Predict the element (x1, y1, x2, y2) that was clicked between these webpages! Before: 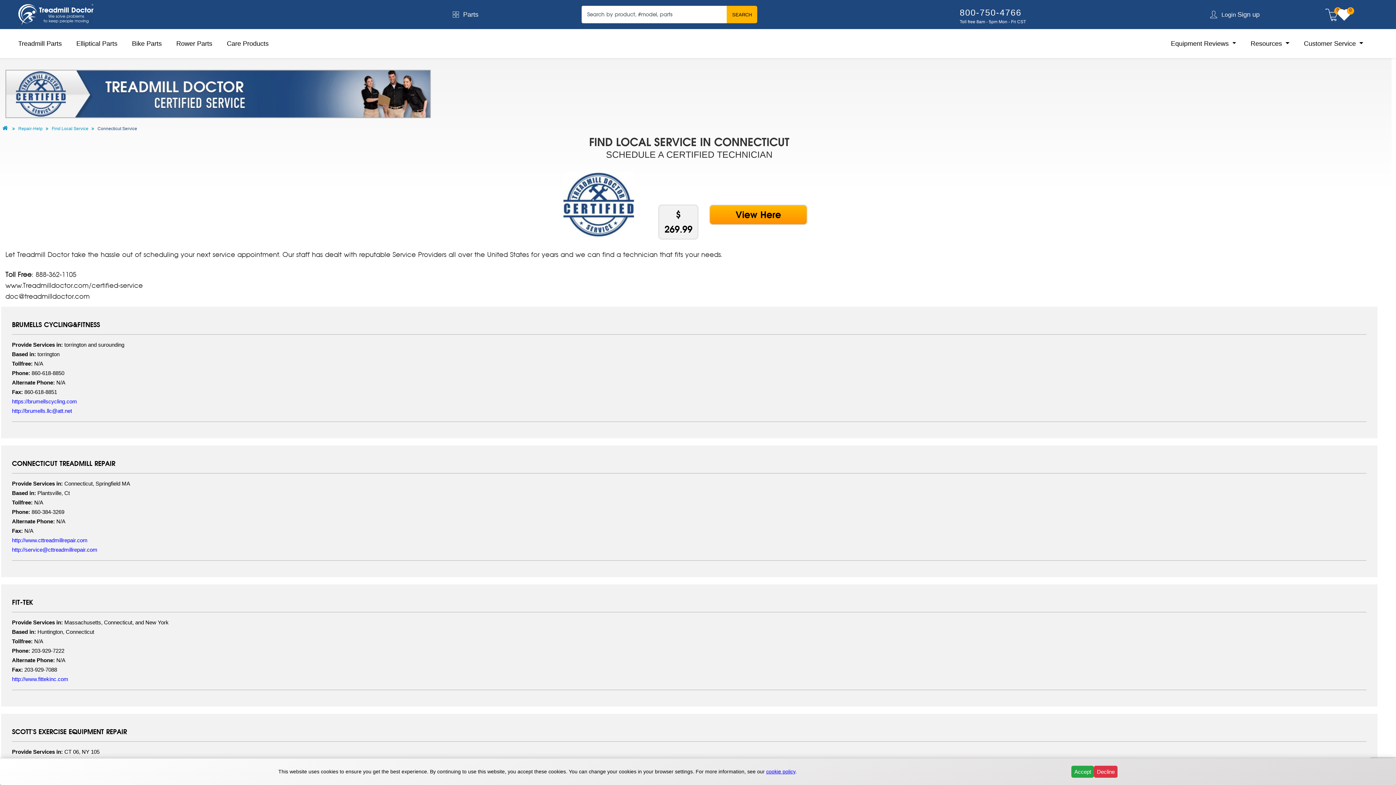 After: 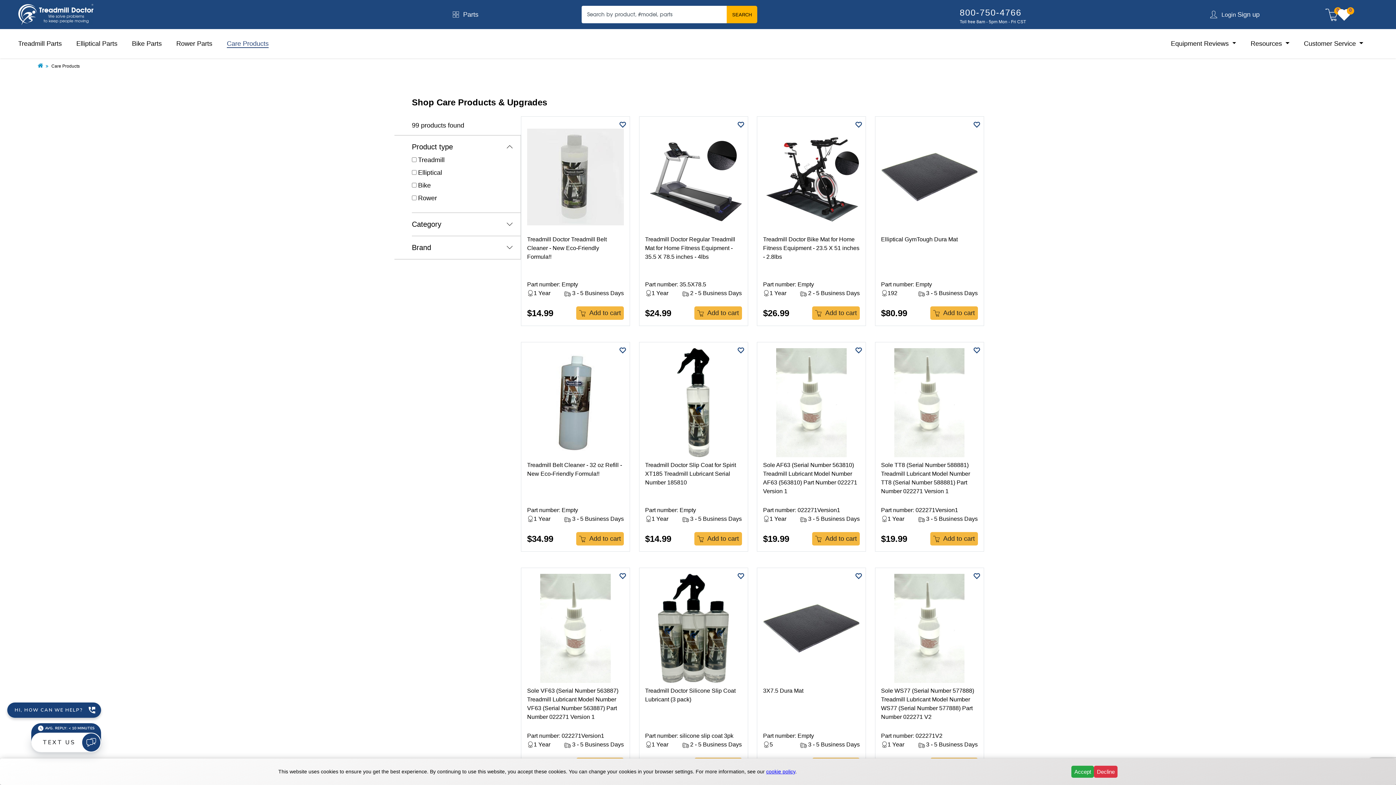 Action: label: Care Products bbox: (226, 40, 268, 47)